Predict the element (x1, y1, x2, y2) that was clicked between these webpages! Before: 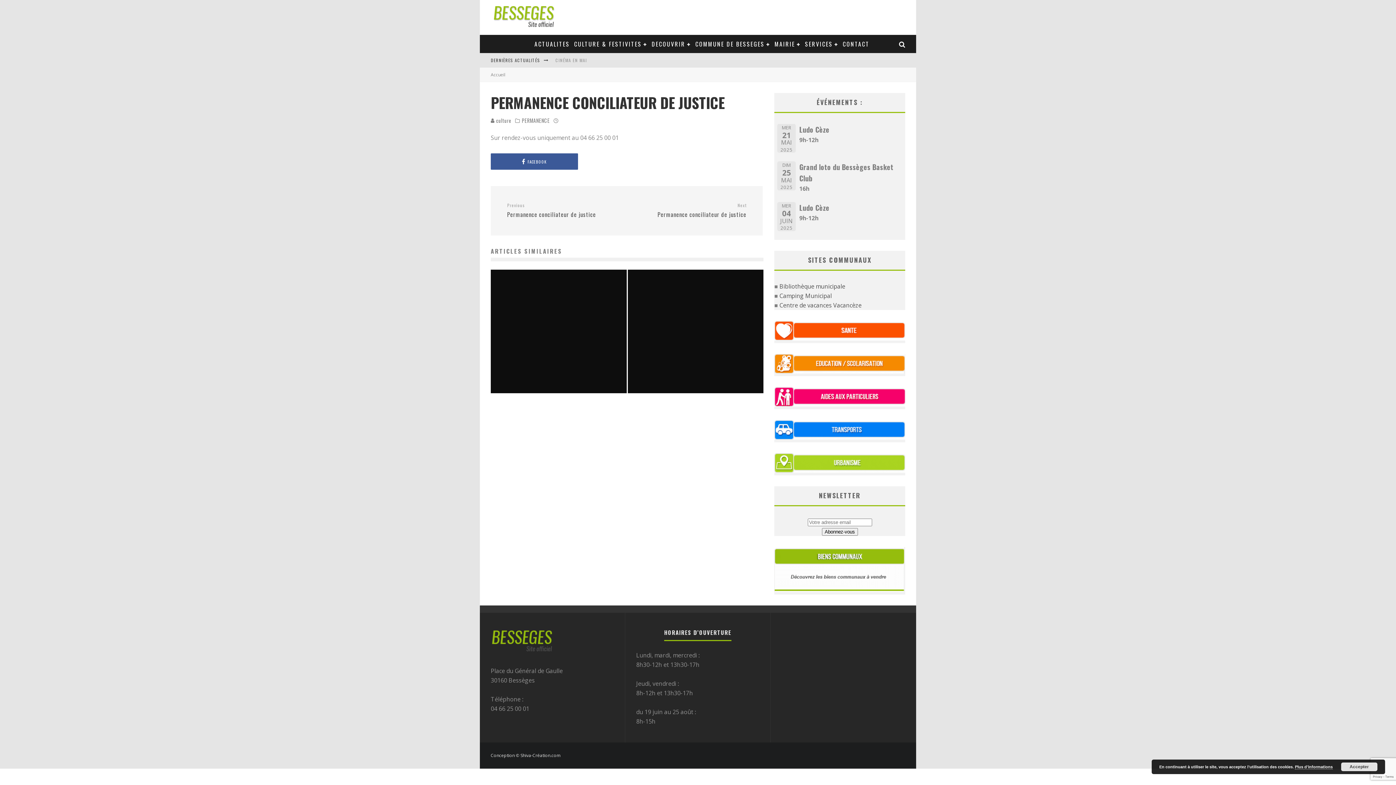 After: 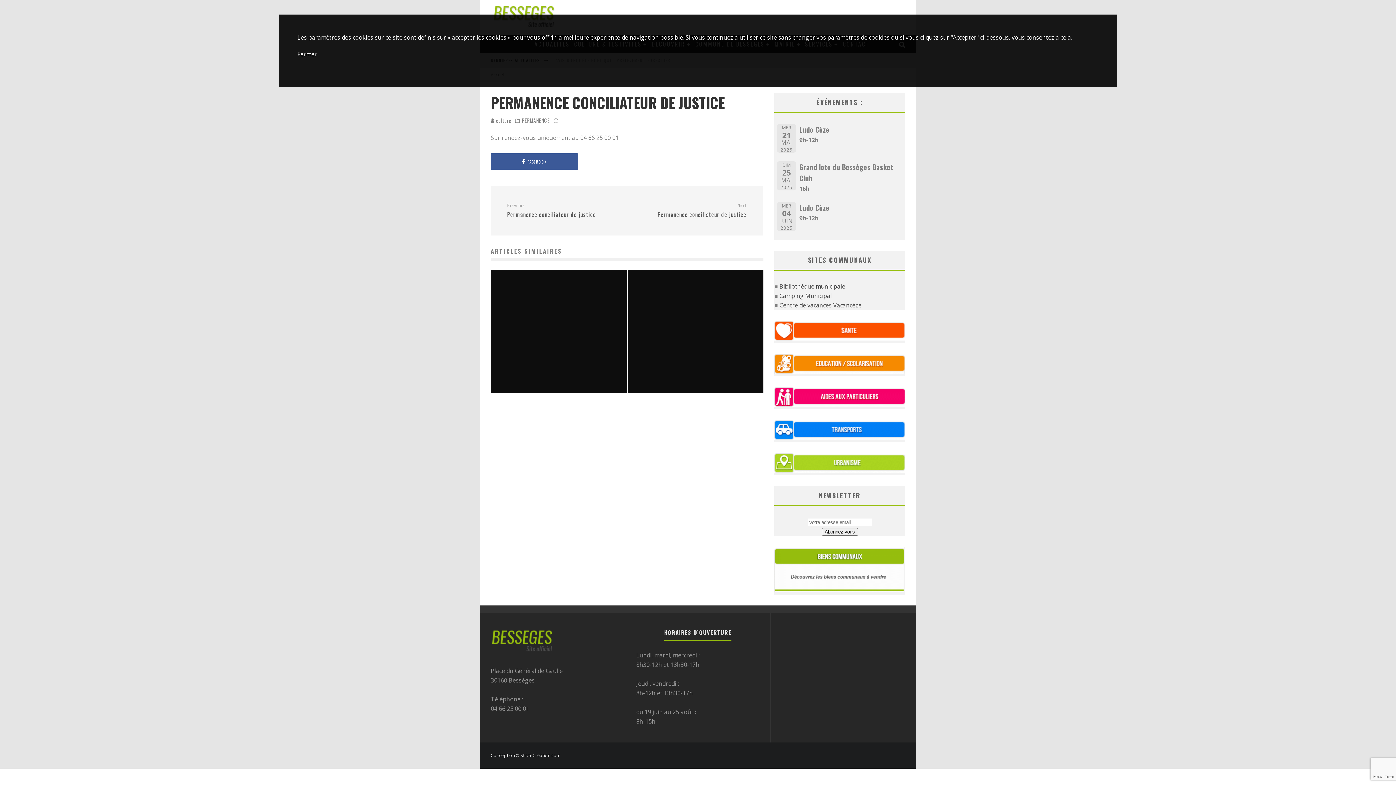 Action: label: Plus d’informations bbox: (1295, 765, 1333, 769)